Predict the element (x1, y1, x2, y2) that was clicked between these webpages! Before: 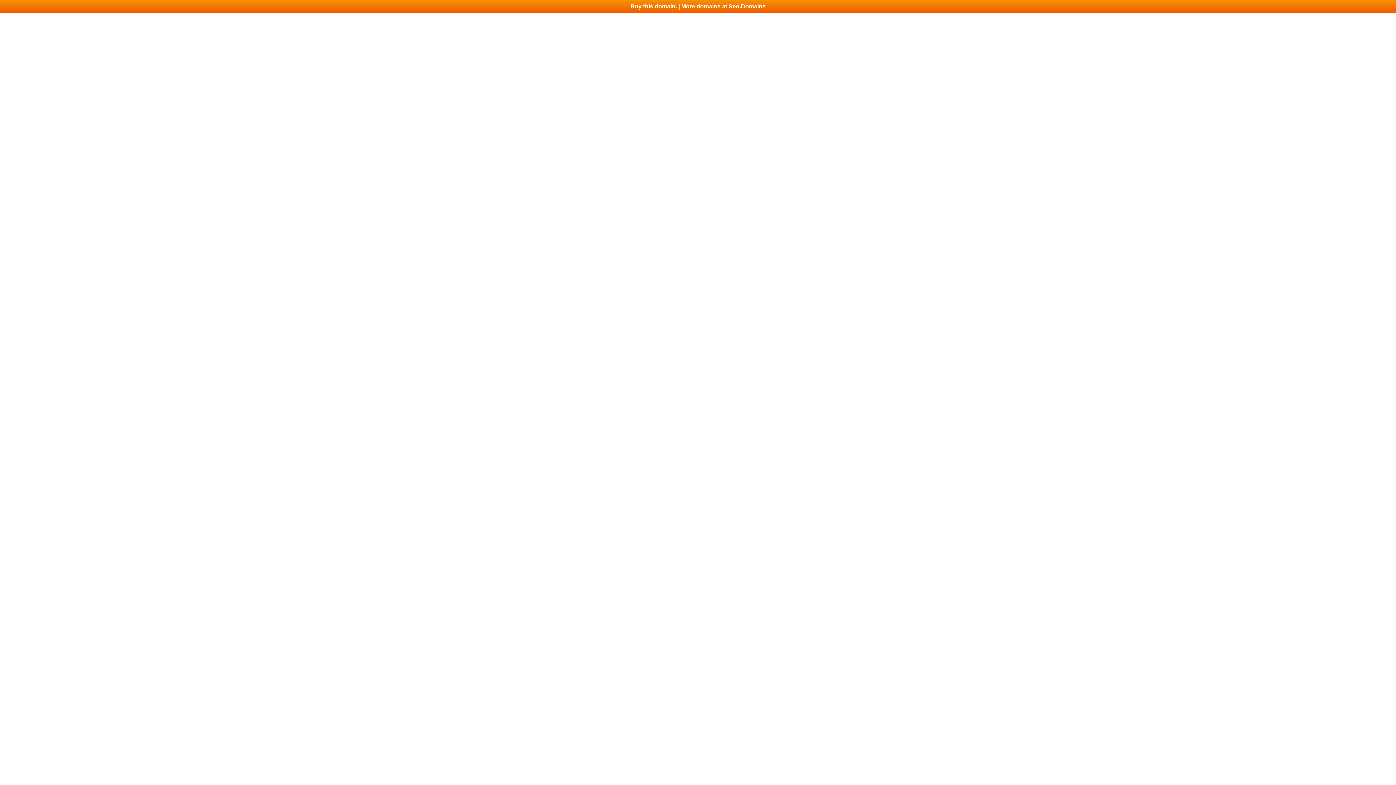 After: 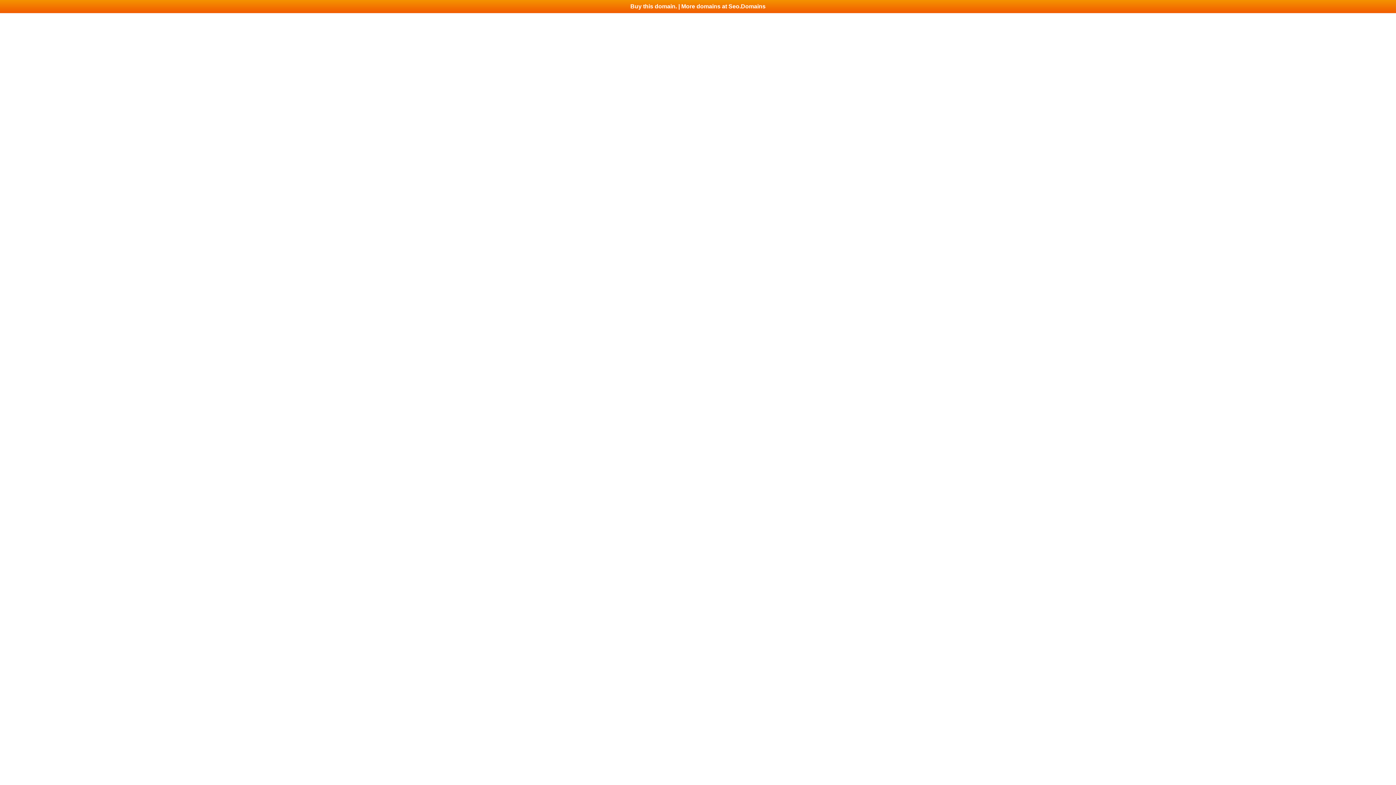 Action: label: Buy this domain. | More domains at Seo.Domains bbox: (0, 0, 1396, 13)